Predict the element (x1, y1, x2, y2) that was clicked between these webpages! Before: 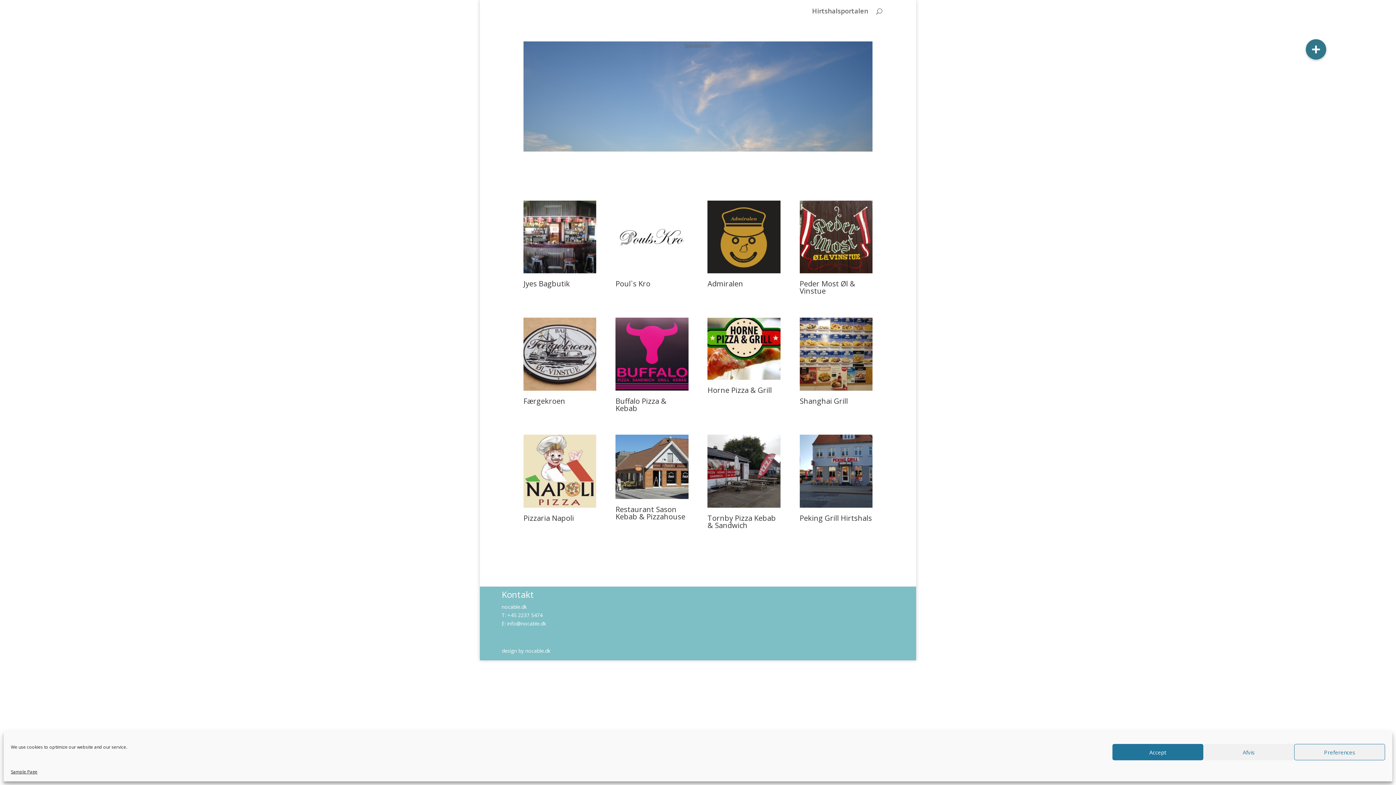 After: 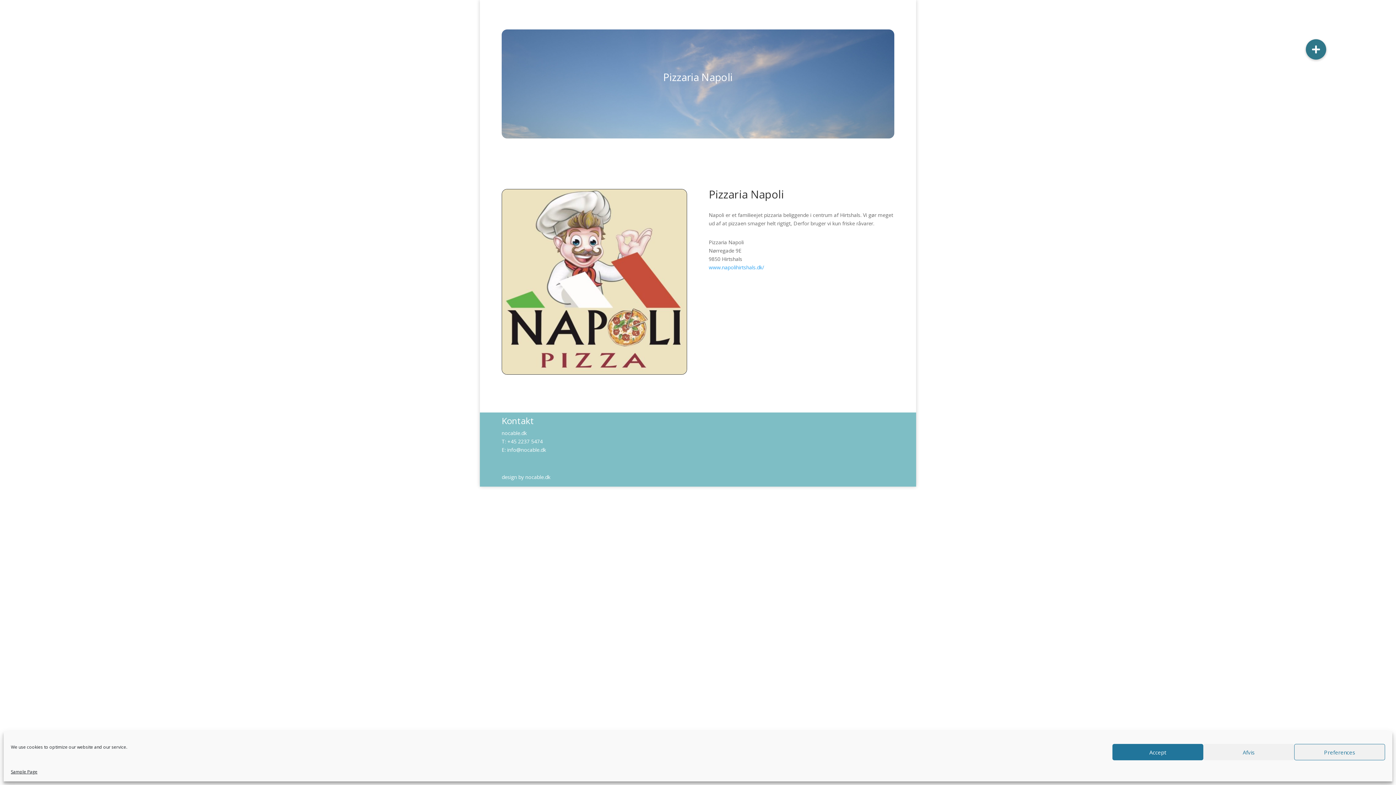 Action: label: Pizzaria Napoli bbox: (523, 435, 596, 525)